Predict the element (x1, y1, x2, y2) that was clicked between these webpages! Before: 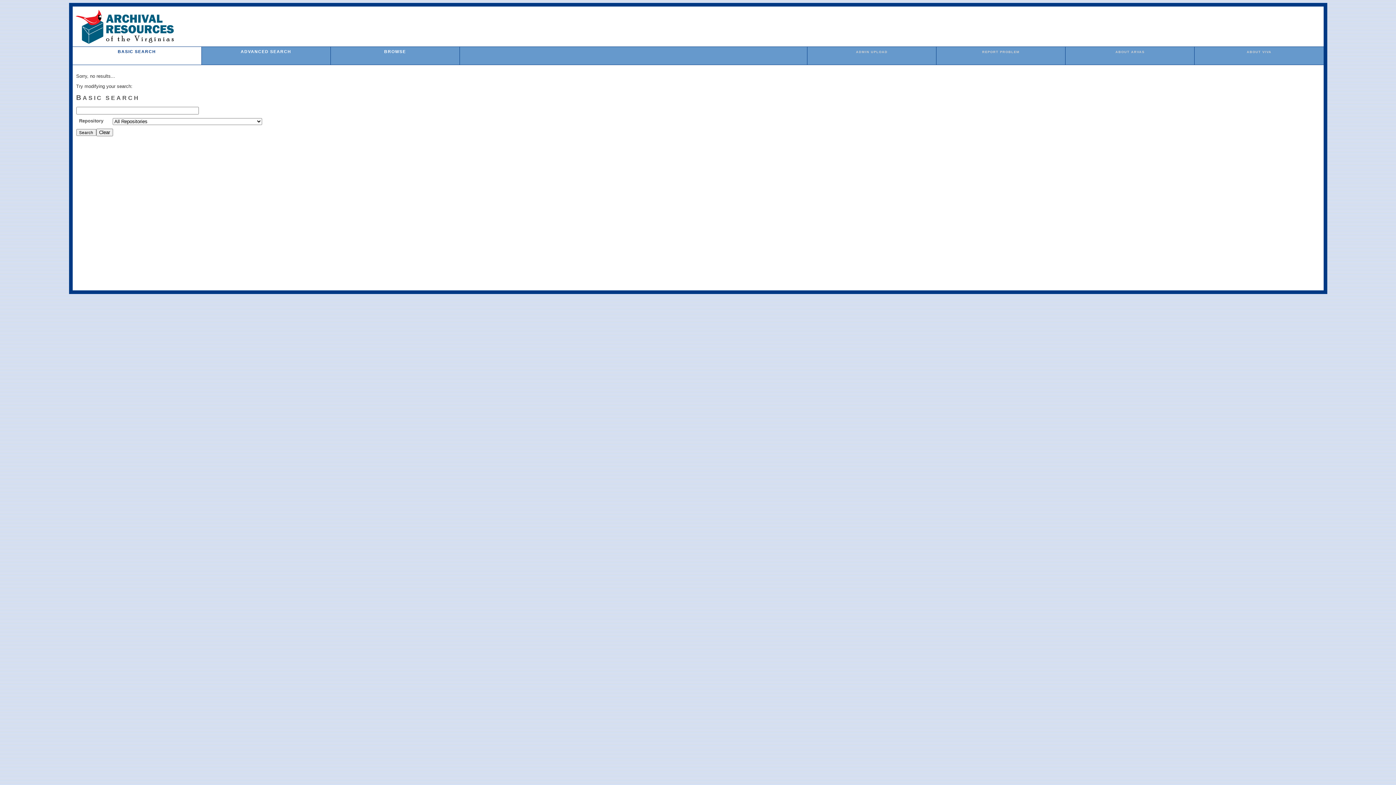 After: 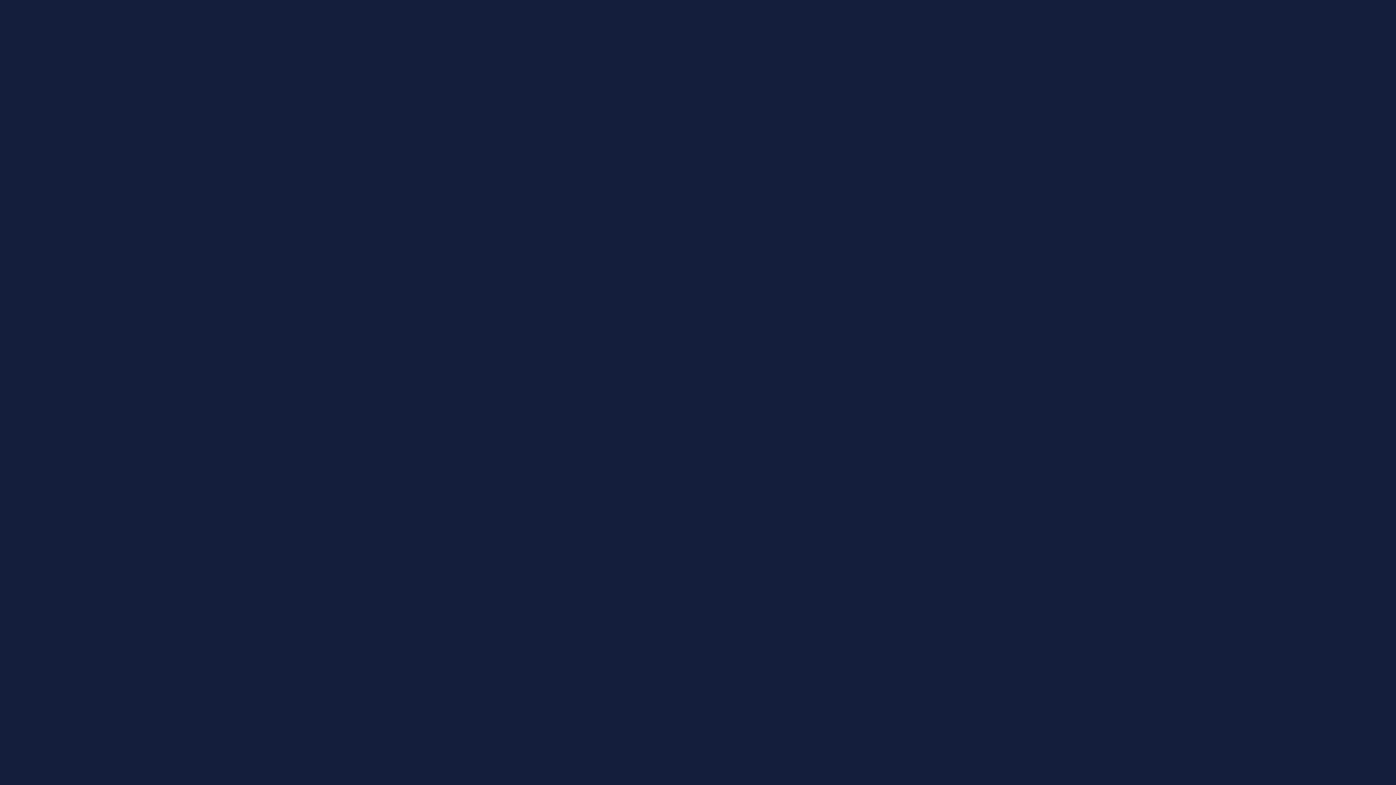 Action: bbox: (982, 50, 1019, 53) label: REPORT PROBLEM